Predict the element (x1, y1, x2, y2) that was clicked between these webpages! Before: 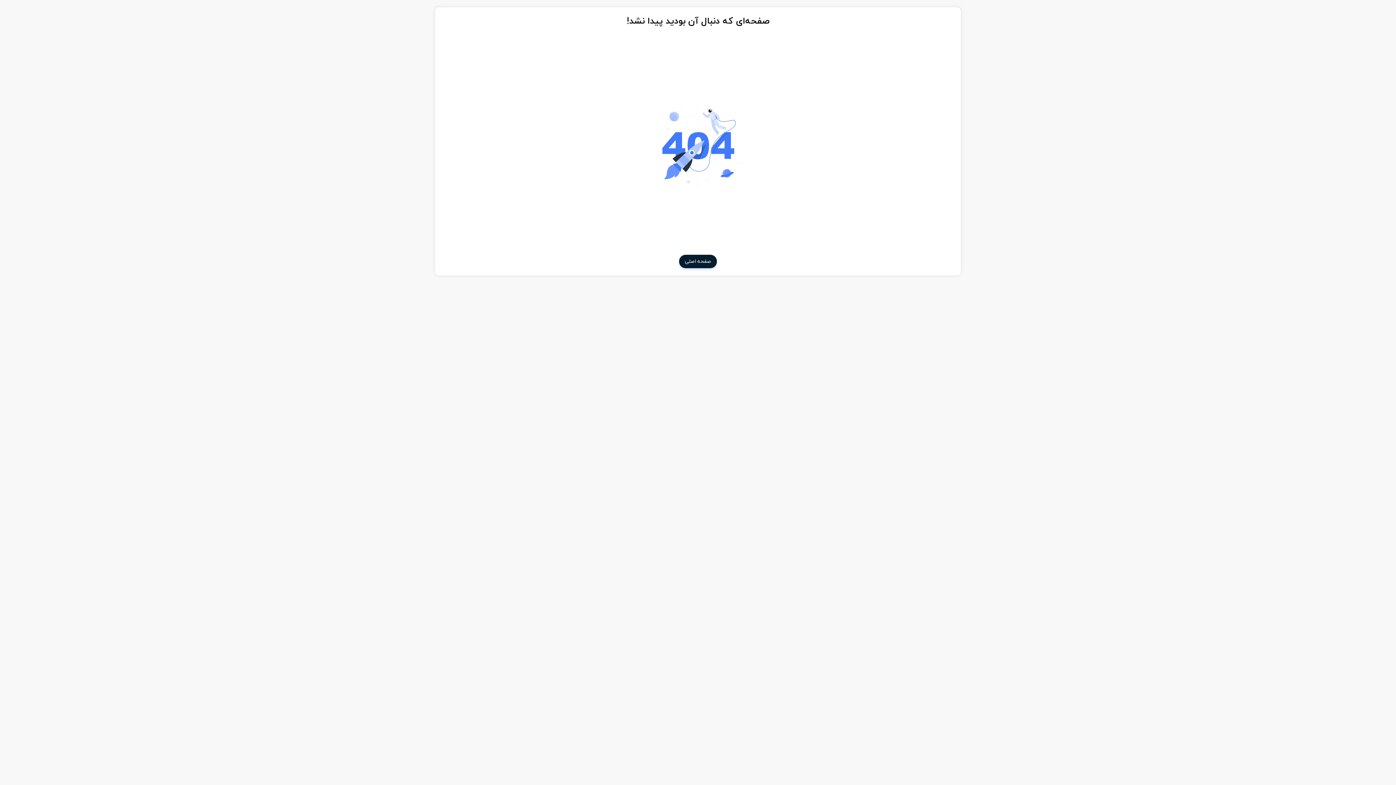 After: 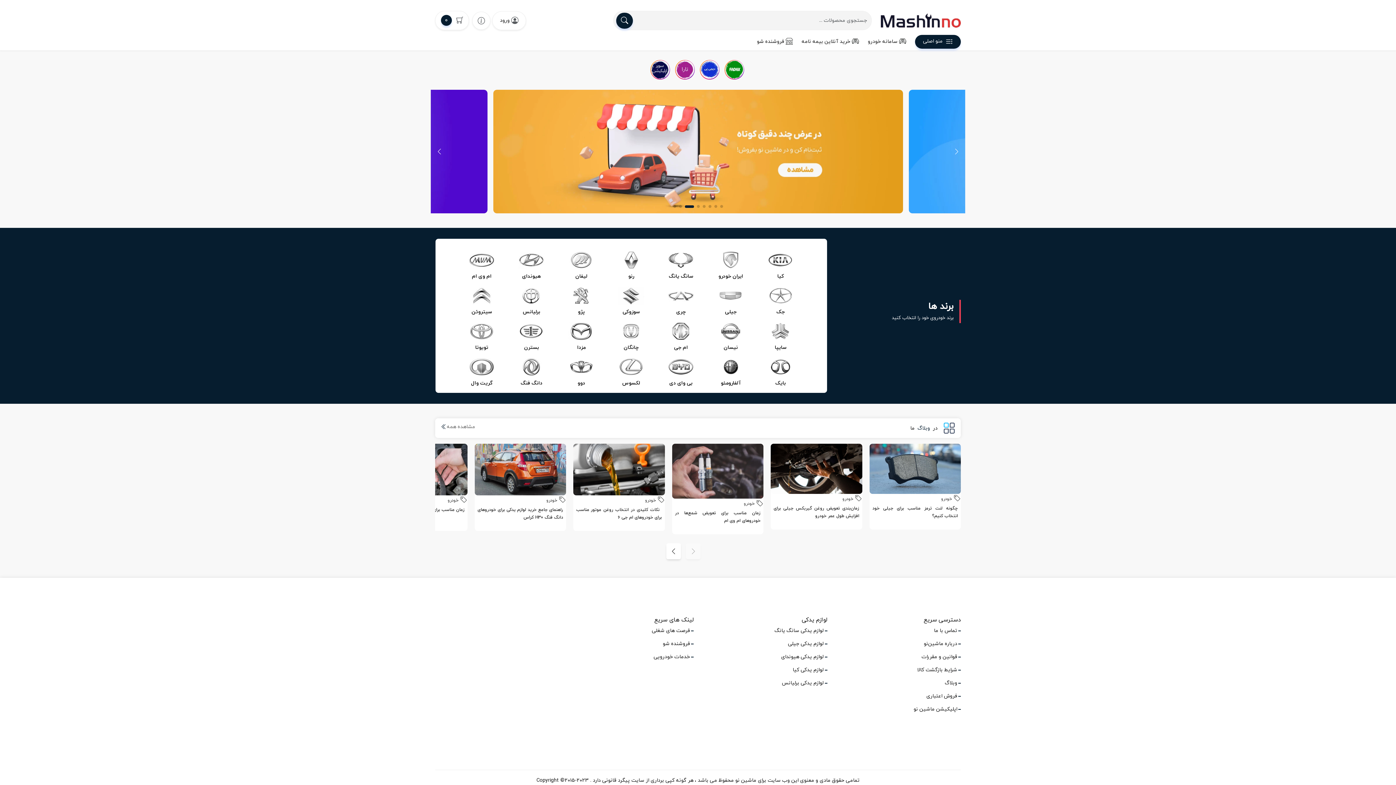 Action: bbox: (679, 254, 717, 268) label: صفحه اصلی